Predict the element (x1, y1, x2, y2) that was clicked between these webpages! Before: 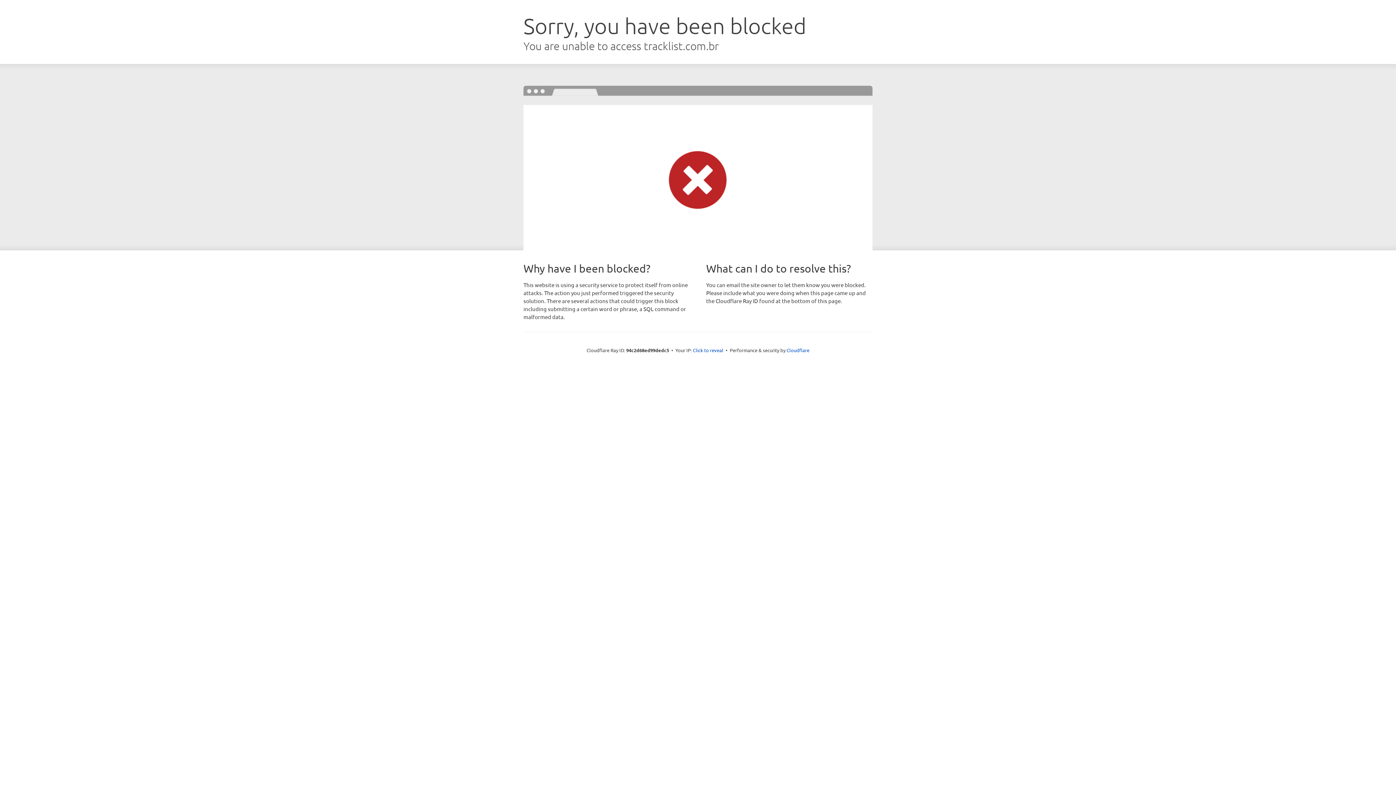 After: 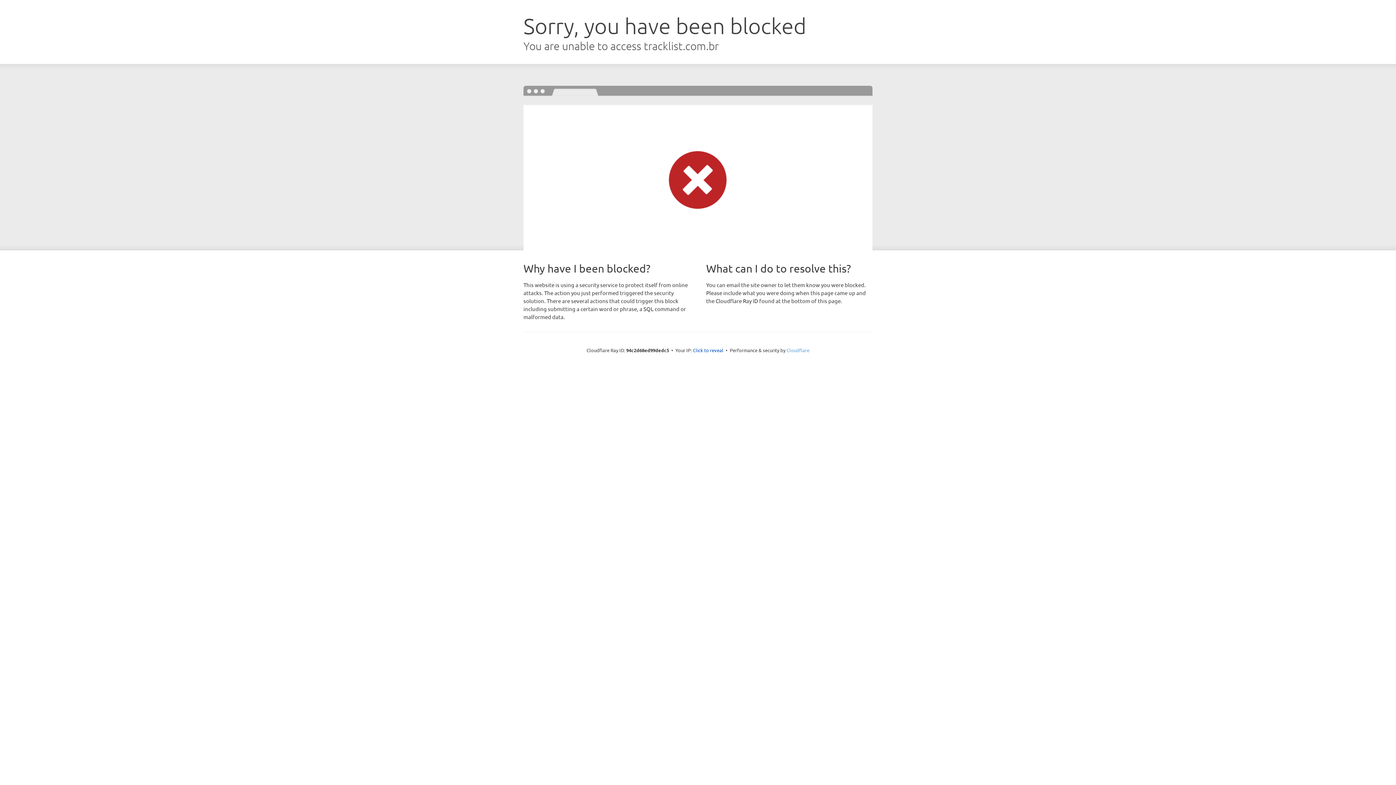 Action: label: Cloudflare bbox: (786, 347, 809, 353)